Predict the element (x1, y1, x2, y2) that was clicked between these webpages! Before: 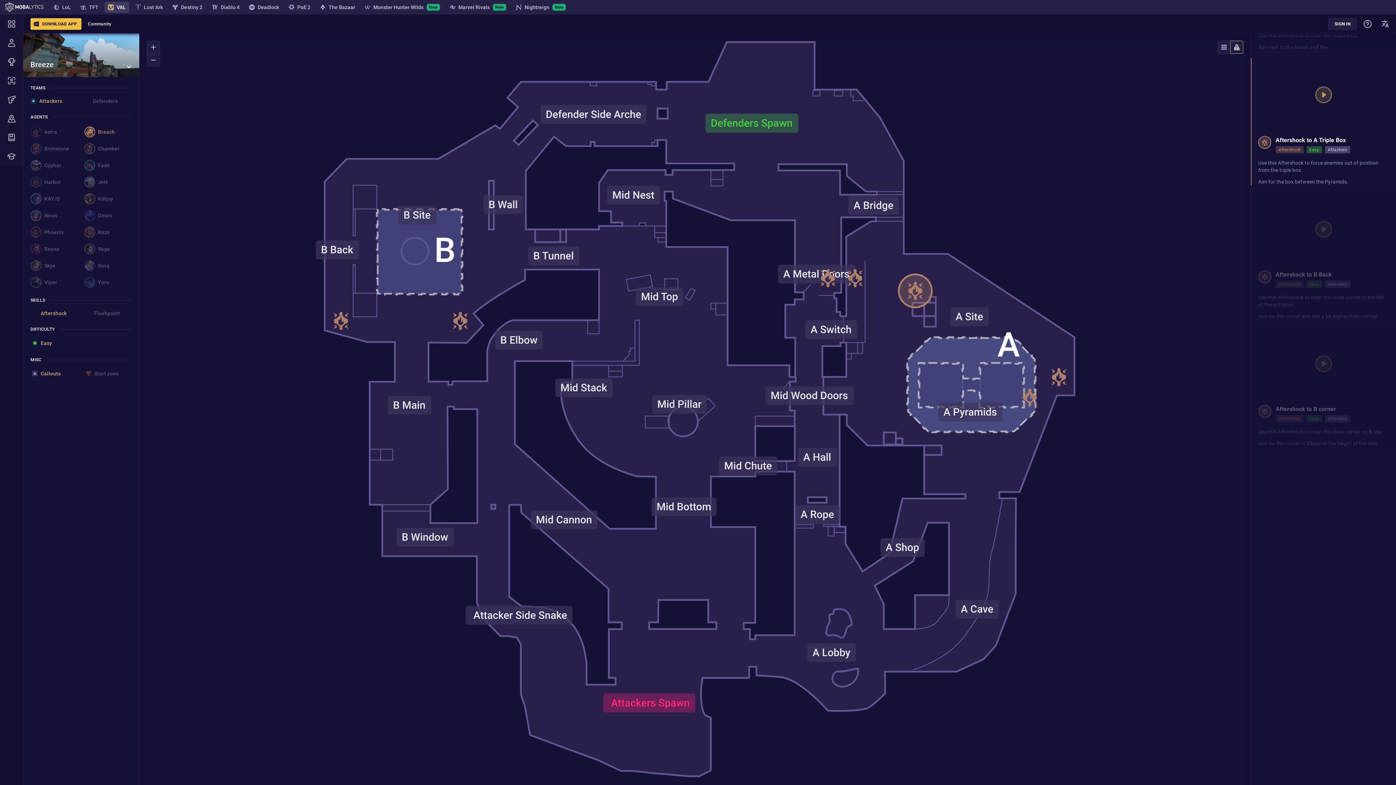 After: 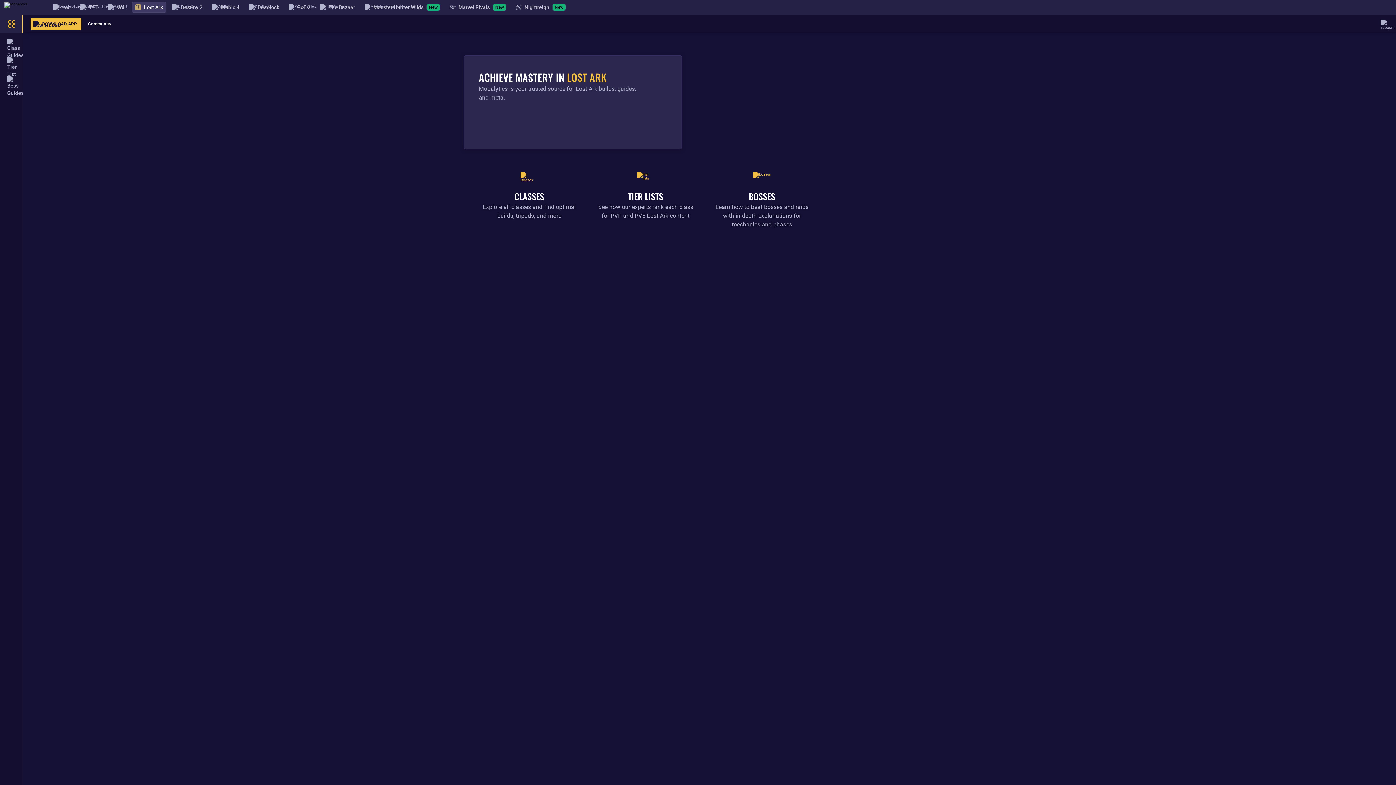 Action: label: Lost Ark bbox: (130, 1, 167, 13)